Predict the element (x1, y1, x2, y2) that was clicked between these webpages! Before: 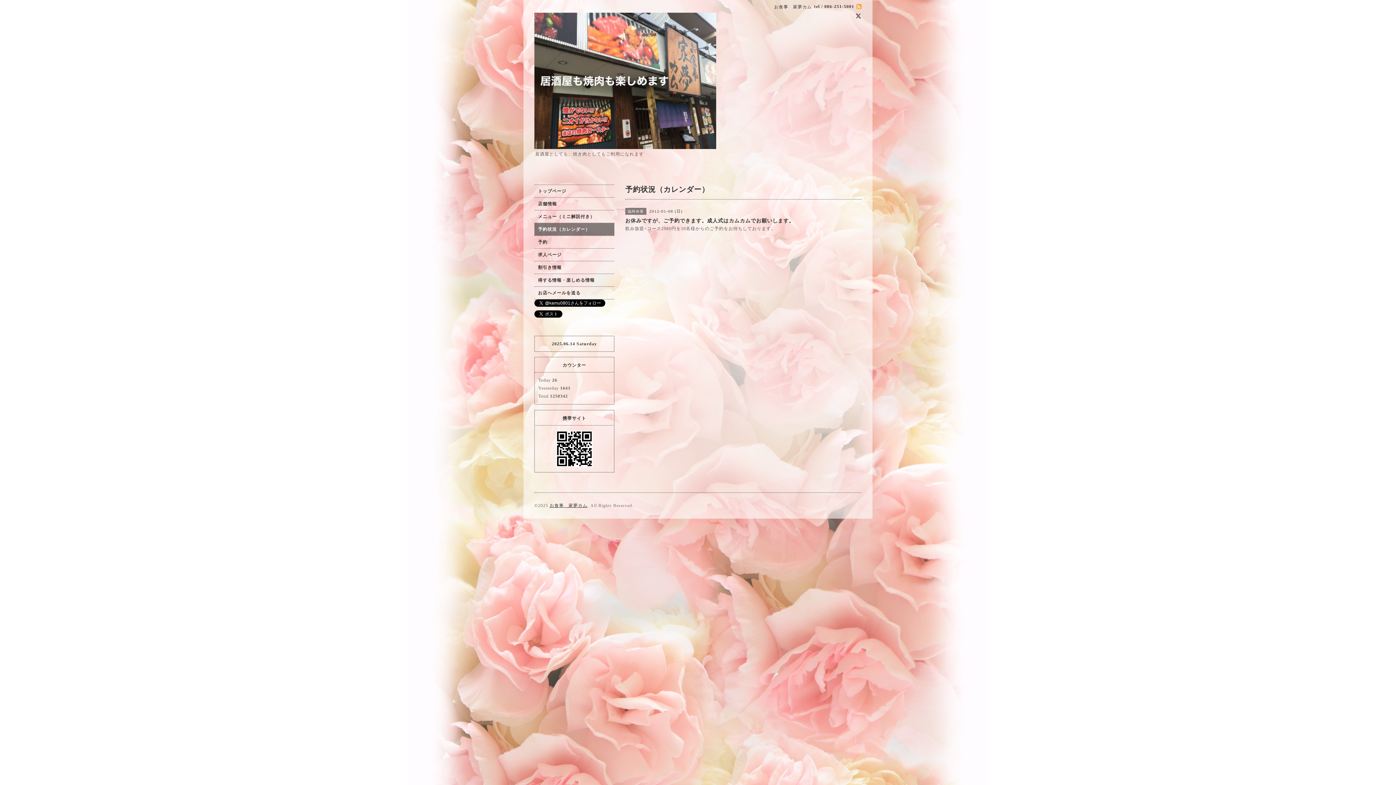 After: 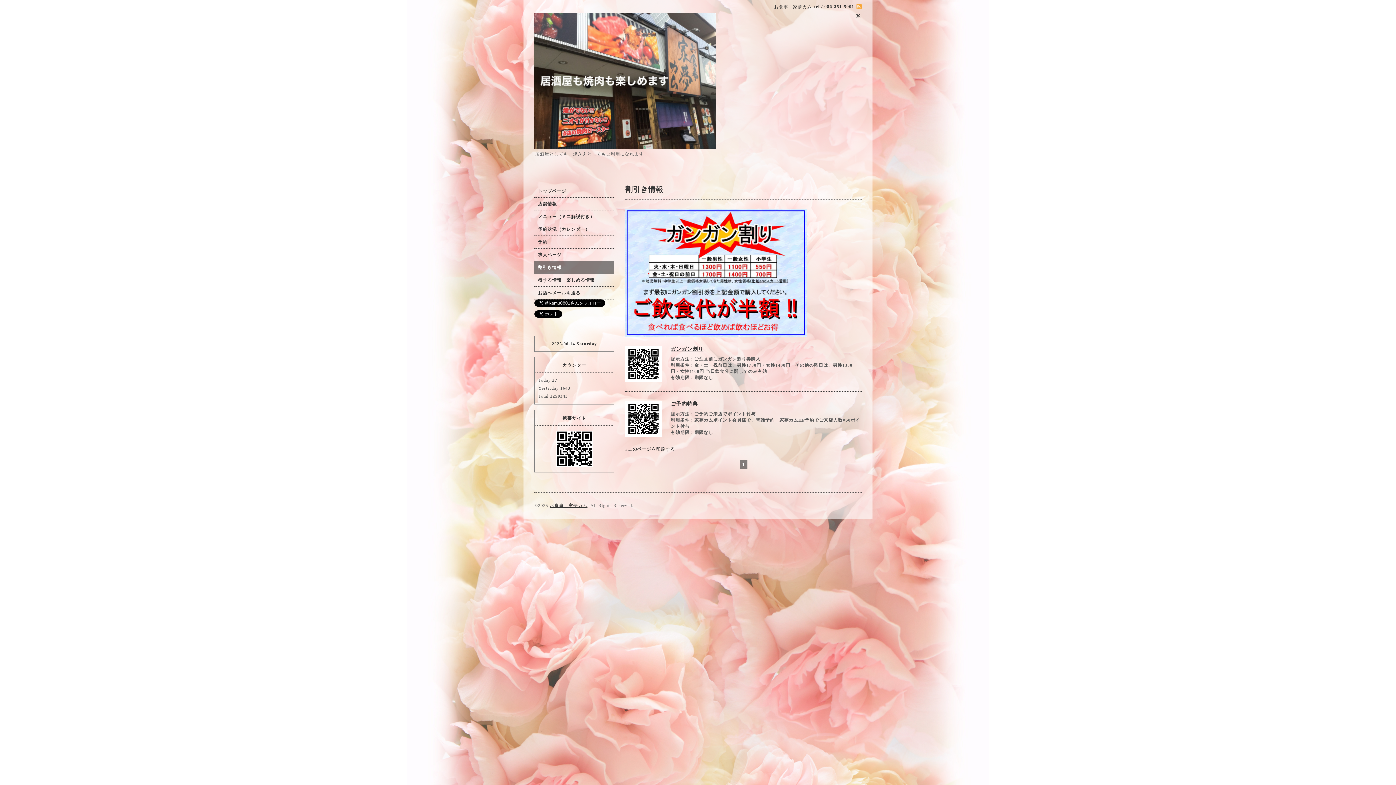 Action: label: 割引き情報 bbox: (534, 261, 614, 273)